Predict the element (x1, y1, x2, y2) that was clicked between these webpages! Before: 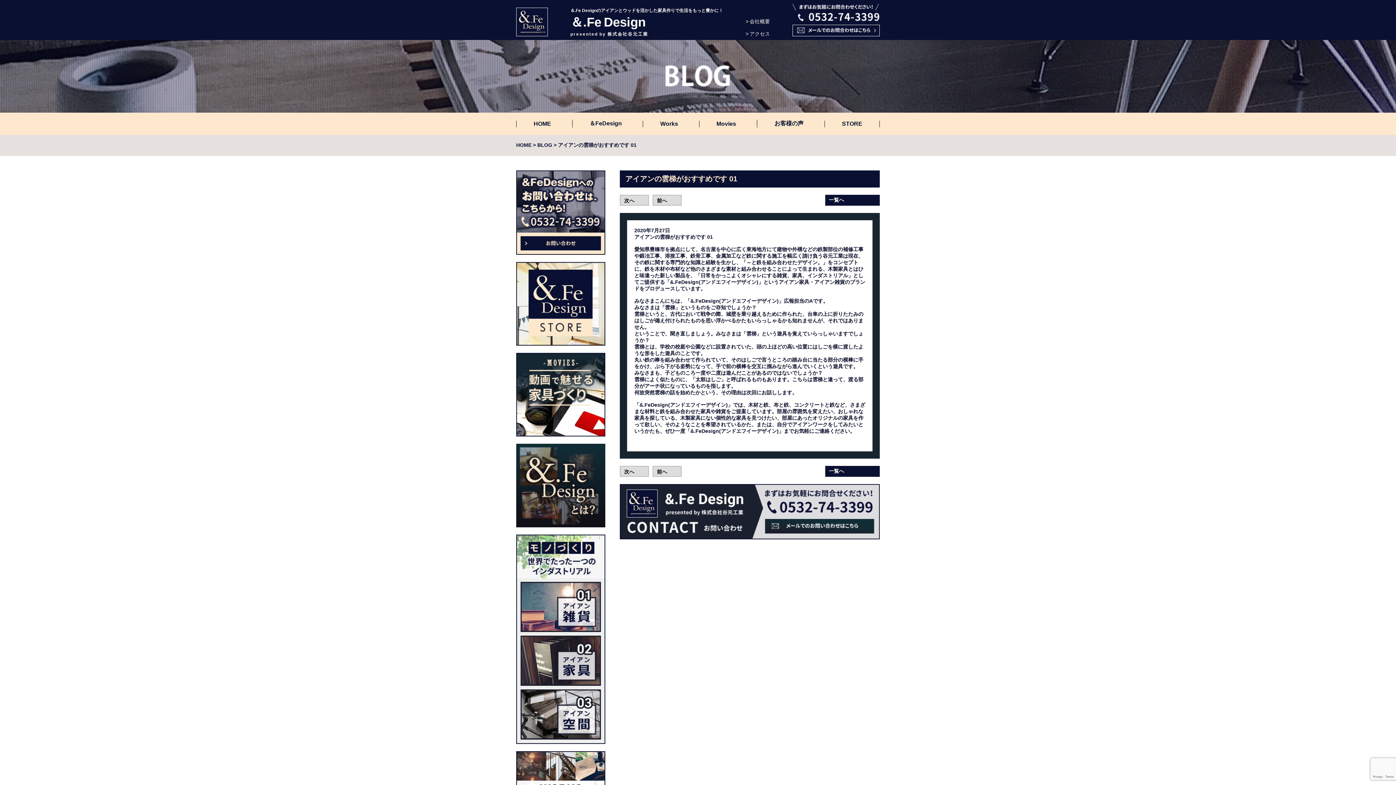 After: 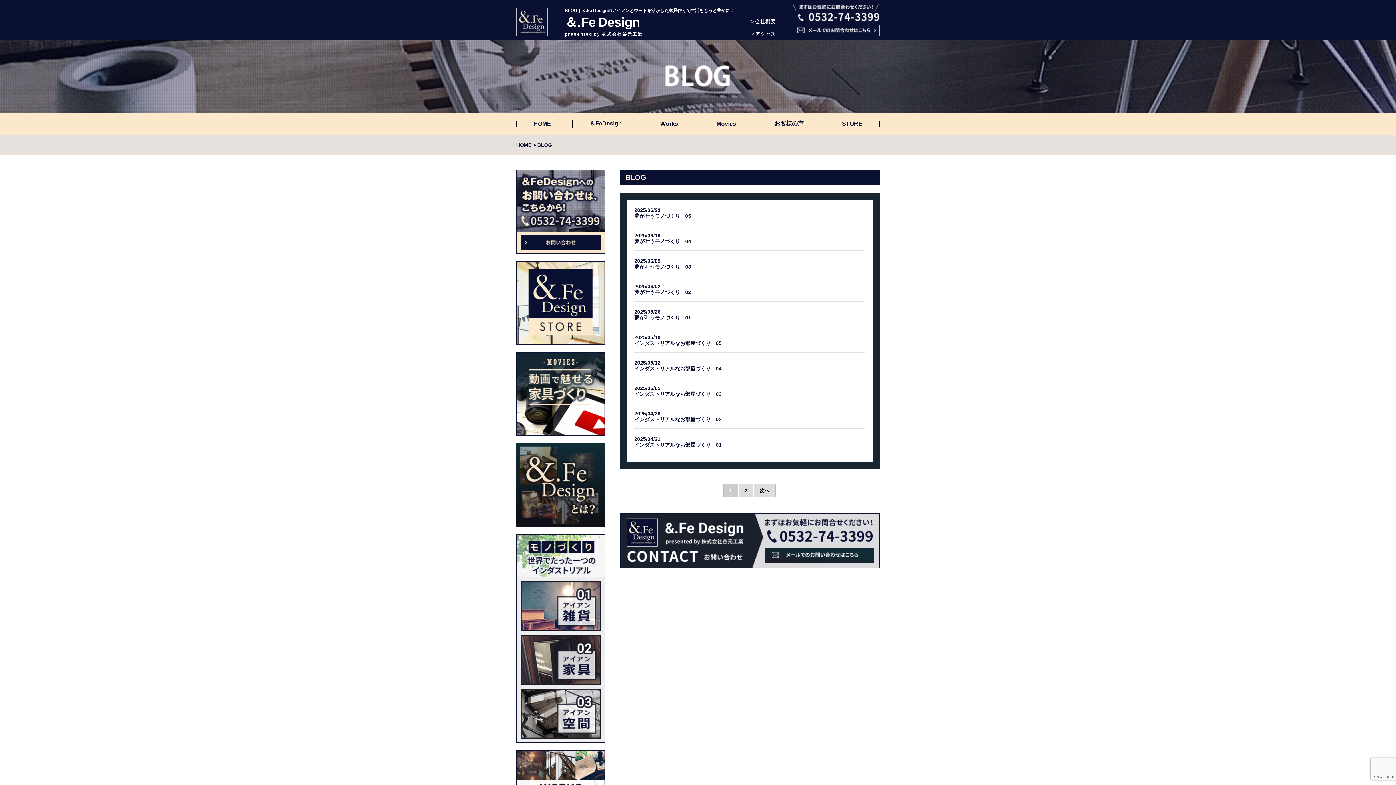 Action: label: 一覧へ bbox: (829, 468, 880, 474)